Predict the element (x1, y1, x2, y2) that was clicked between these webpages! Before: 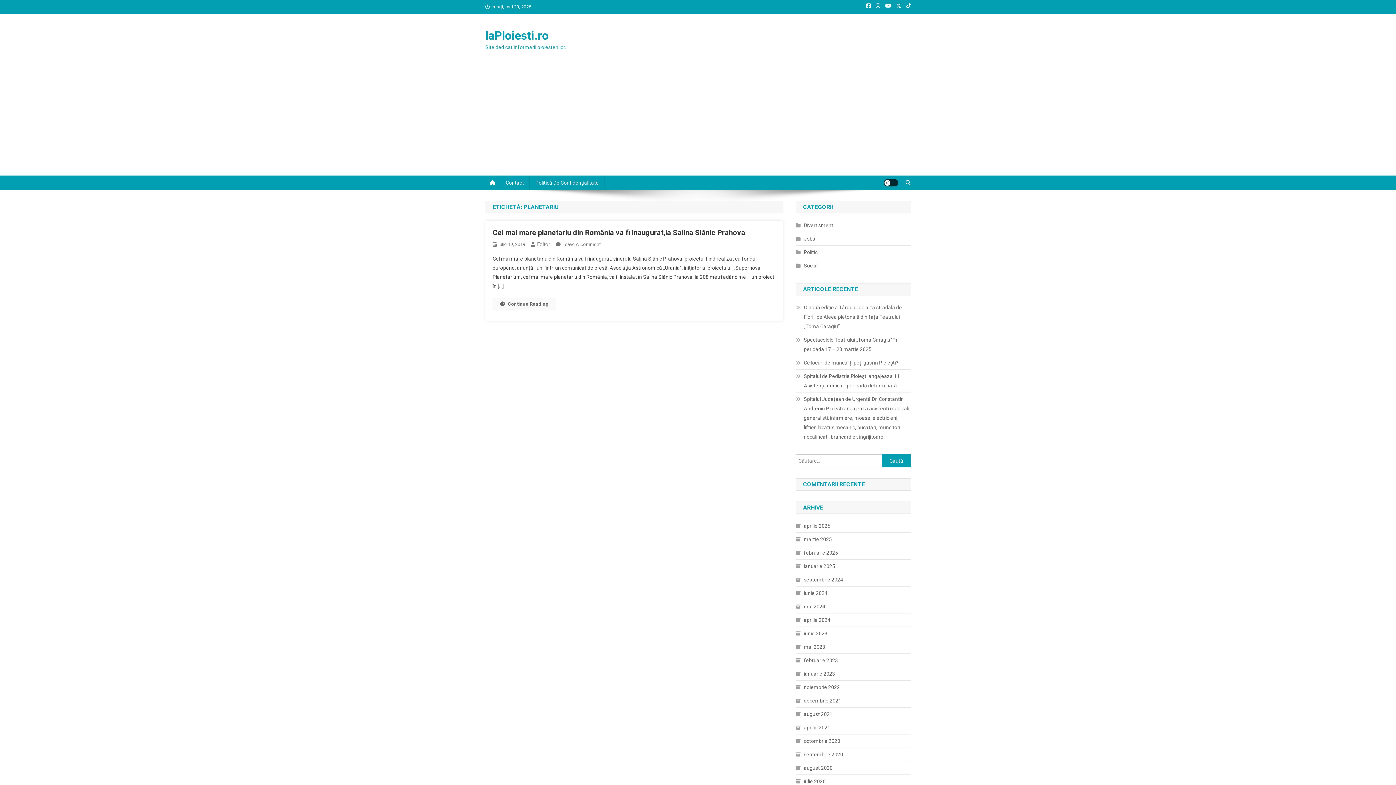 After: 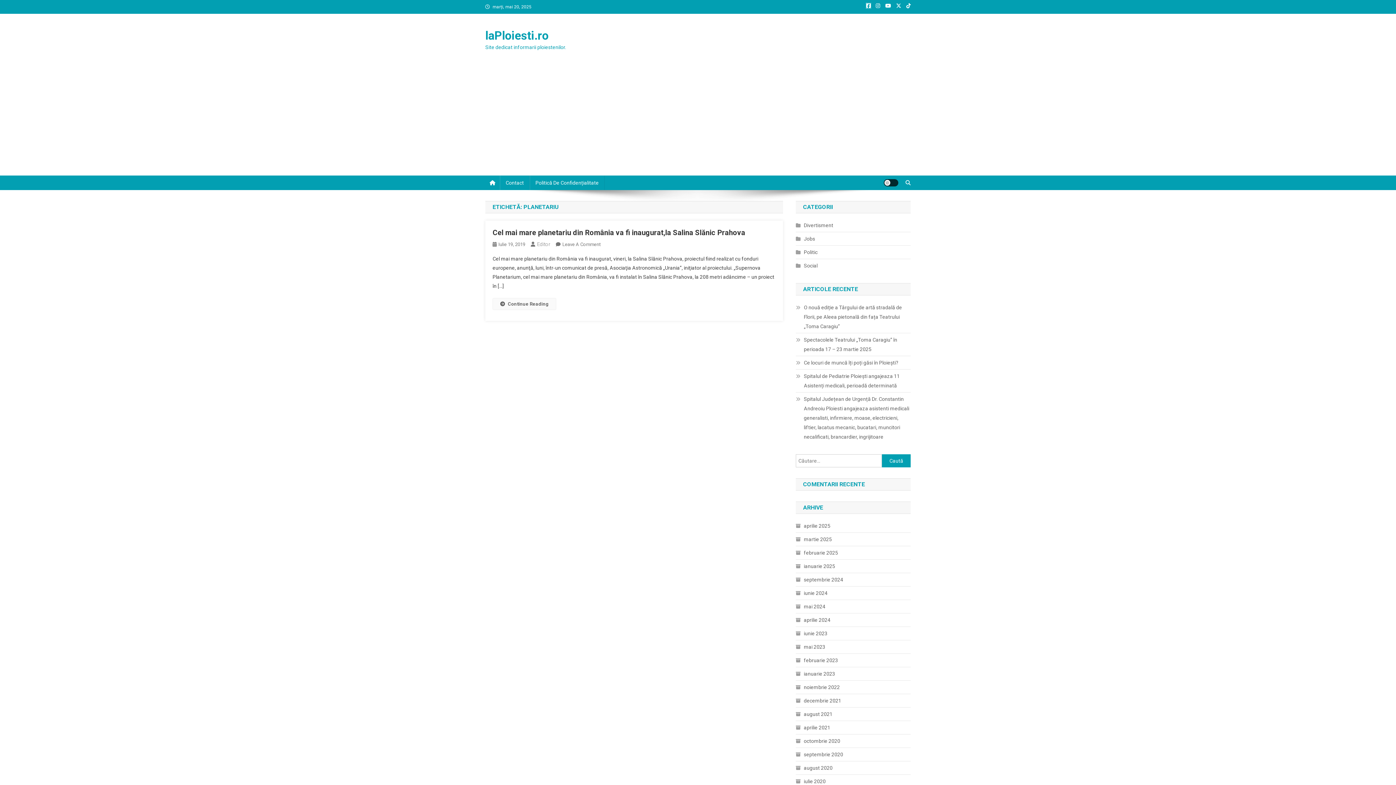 Action: bbox: (866, 3, 870, 8)